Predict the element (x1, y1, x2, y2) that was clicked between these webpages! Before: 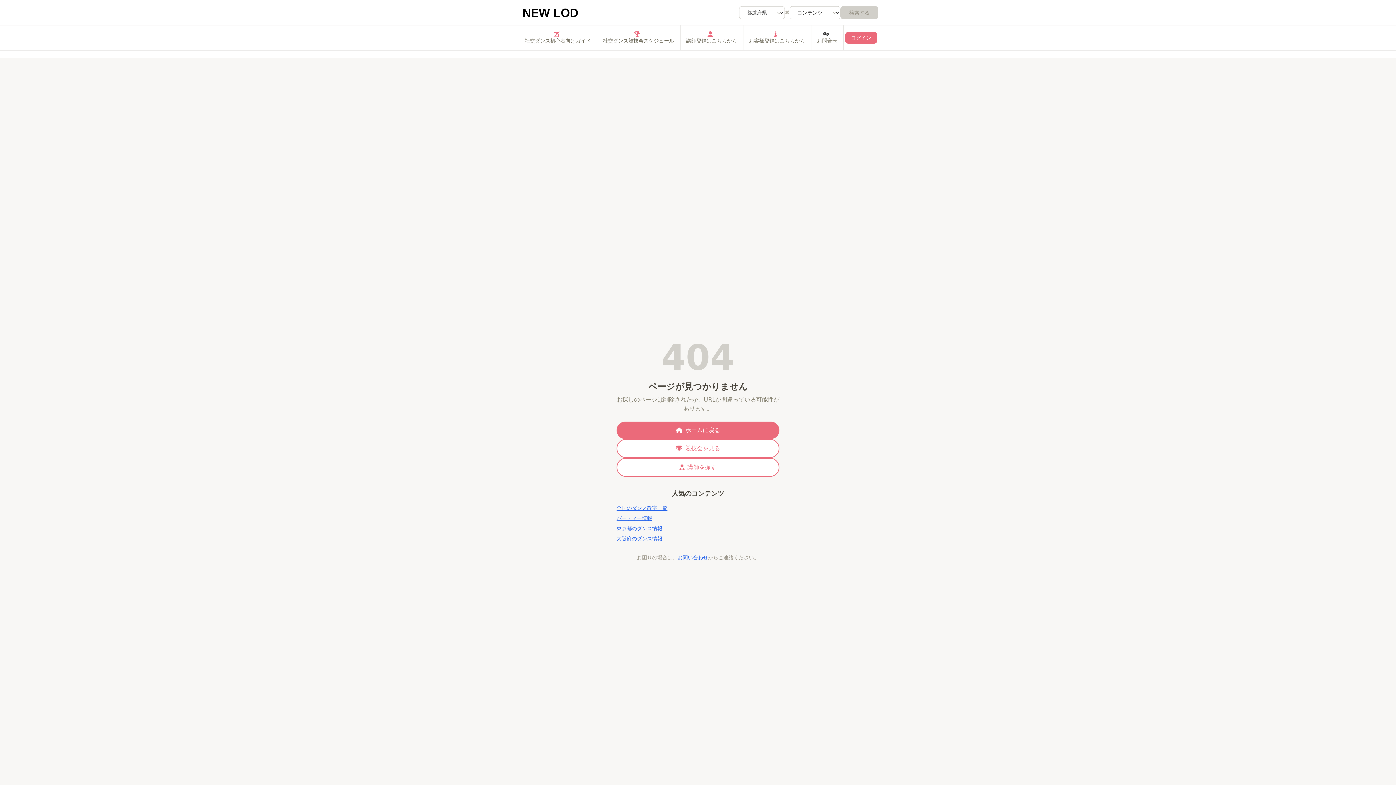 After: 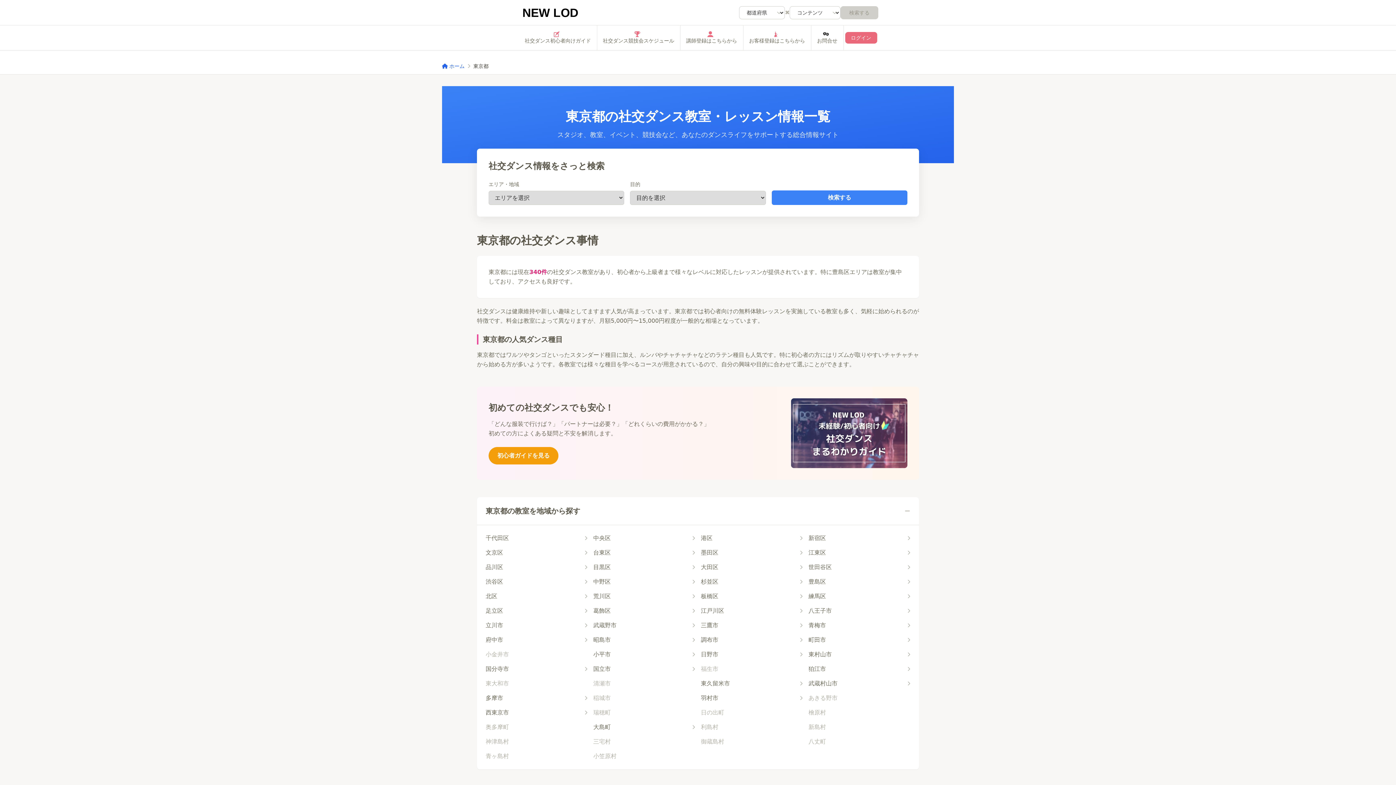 Action: label: 東京都のダンス情報 bbox: (616, 525, 662, 531)